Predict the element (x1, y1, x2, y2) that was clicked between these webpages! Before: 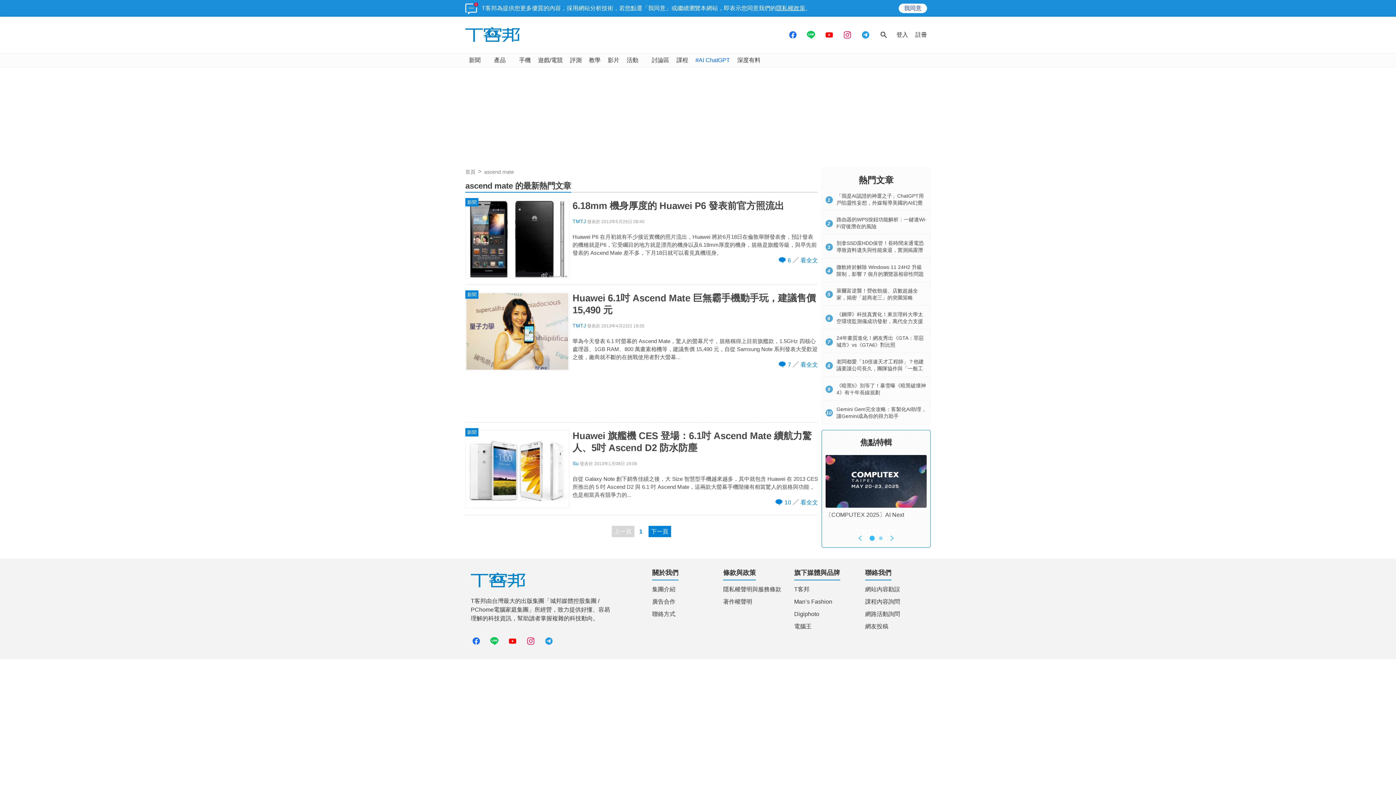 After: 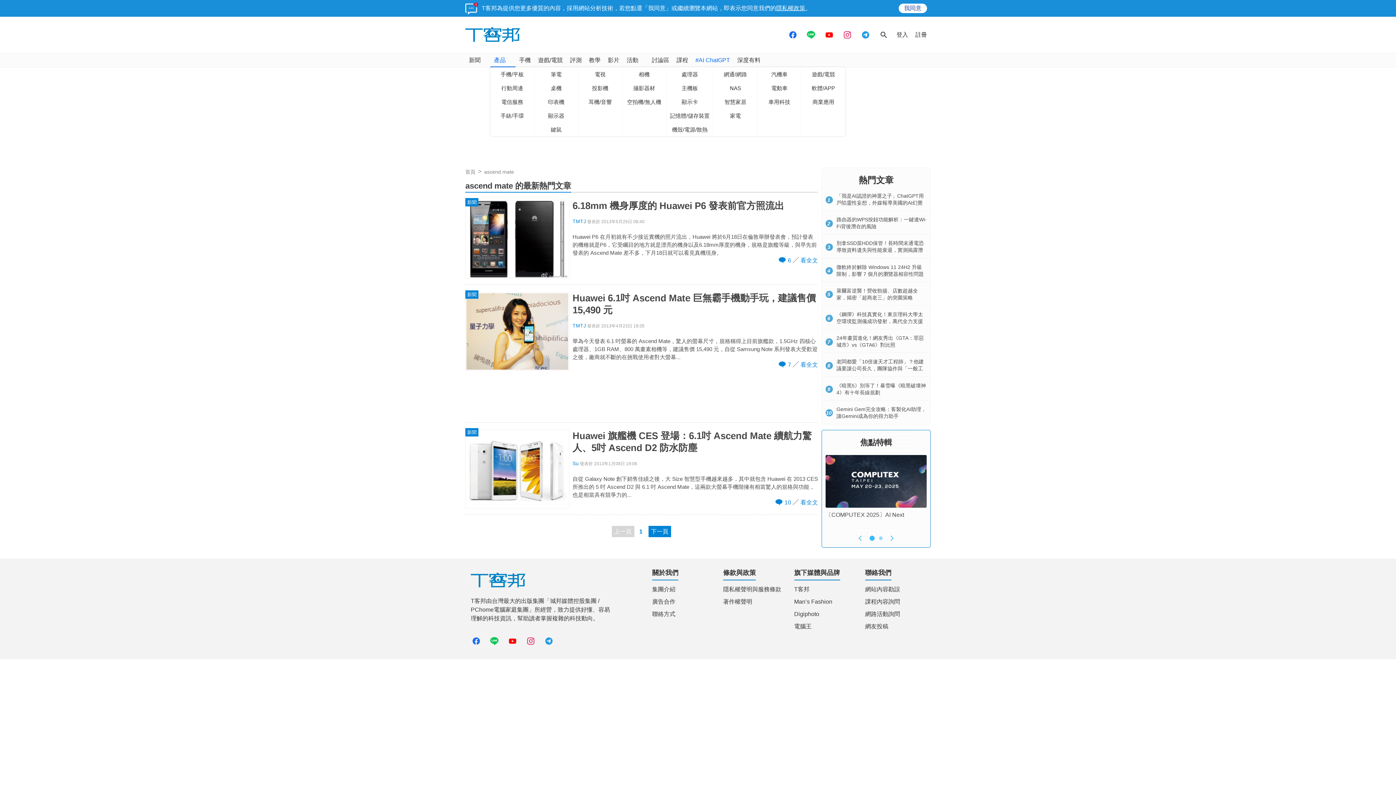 Action: bbox: (490, 53, 515, 67) label: 產品